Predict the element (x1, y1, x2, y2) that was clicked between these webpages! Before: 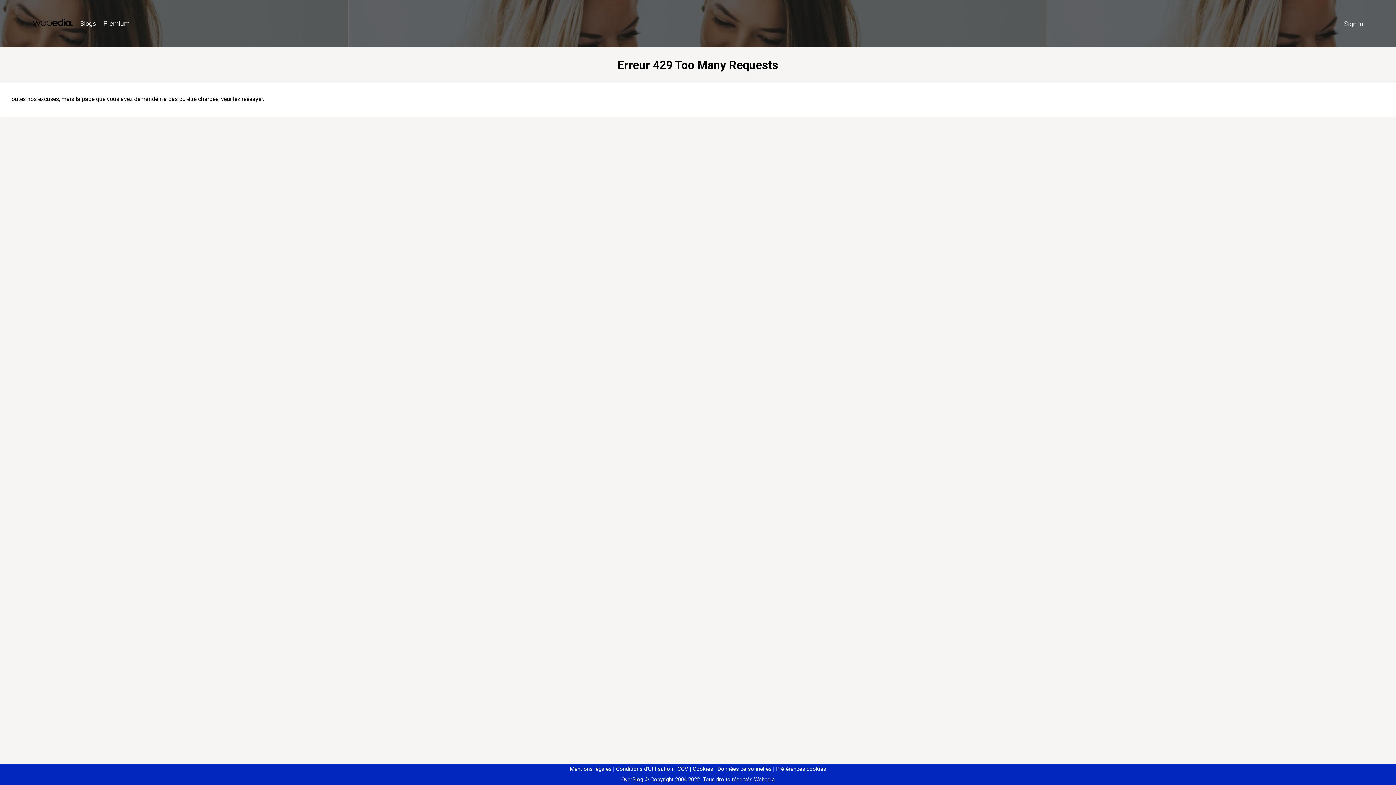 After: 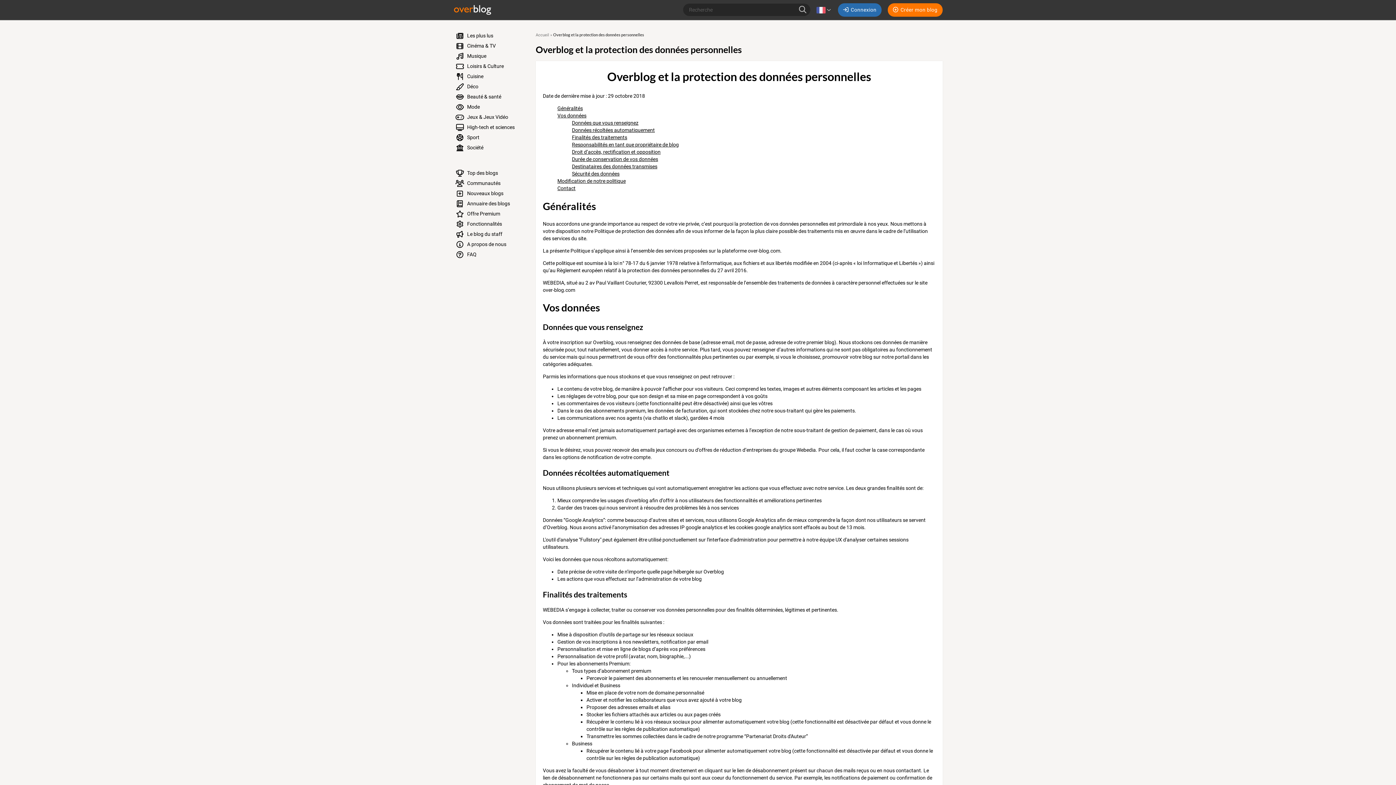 Action: bbox: (714, 766, 771, 772) label: Données personnelles